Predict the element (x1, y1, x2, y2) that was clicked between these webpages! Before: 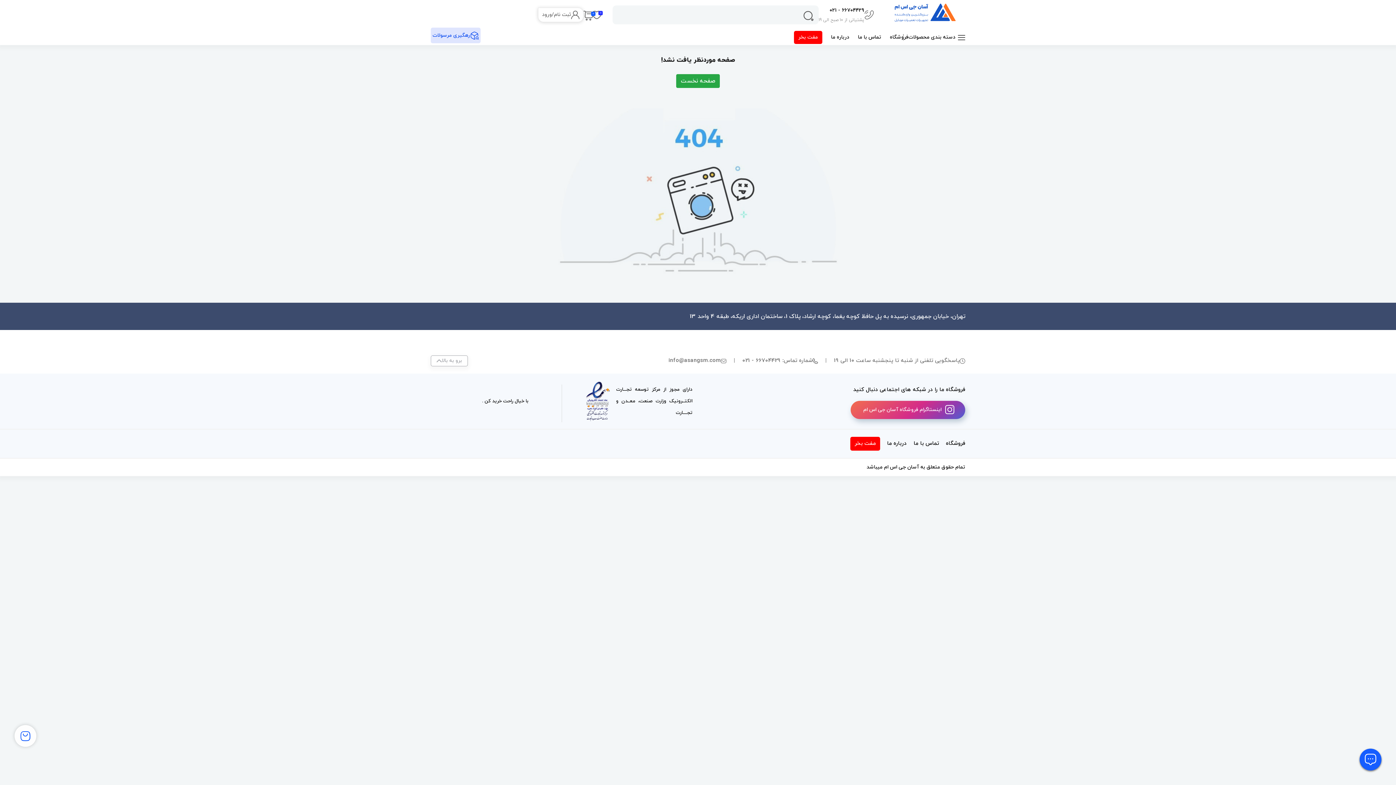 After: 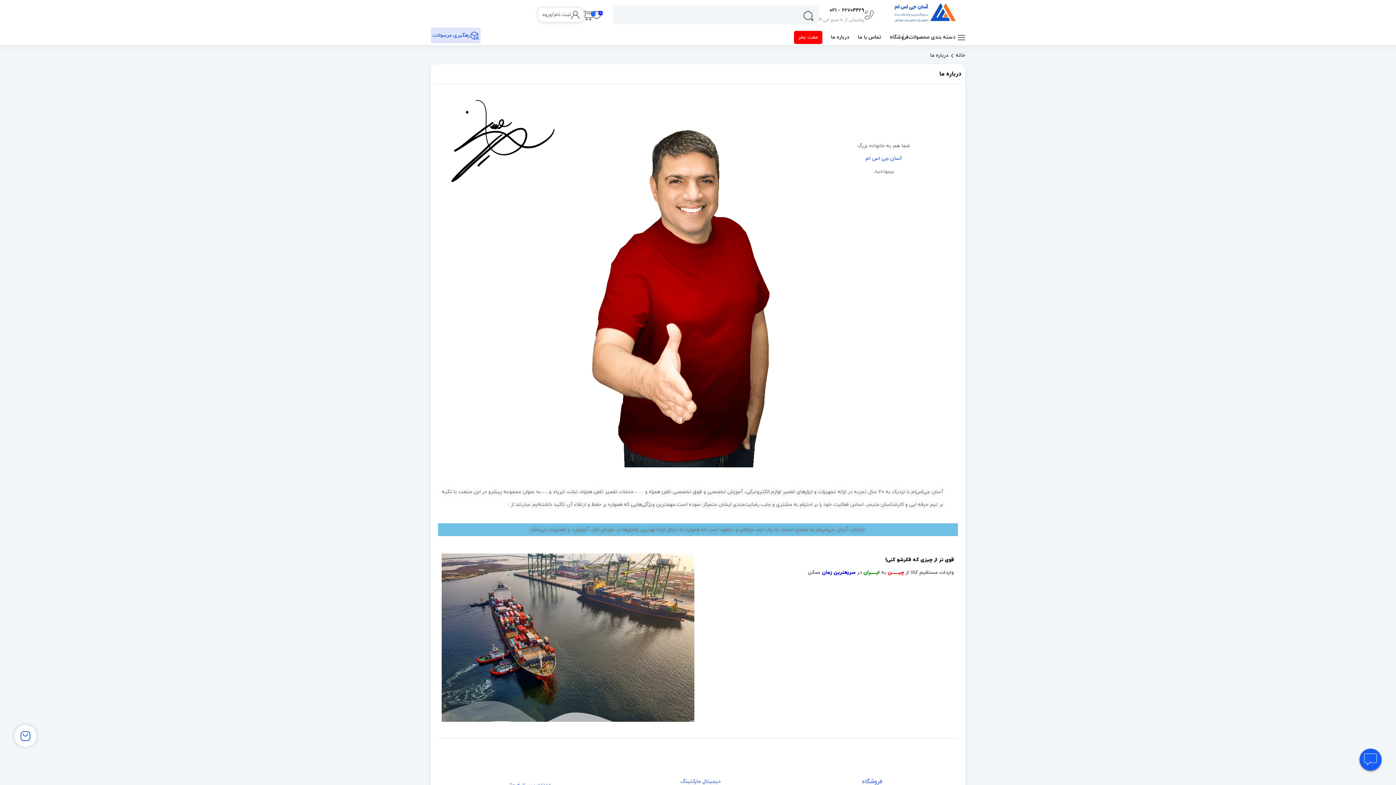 Action: bbox: (887, 440, 906, 447) label: درباره ما